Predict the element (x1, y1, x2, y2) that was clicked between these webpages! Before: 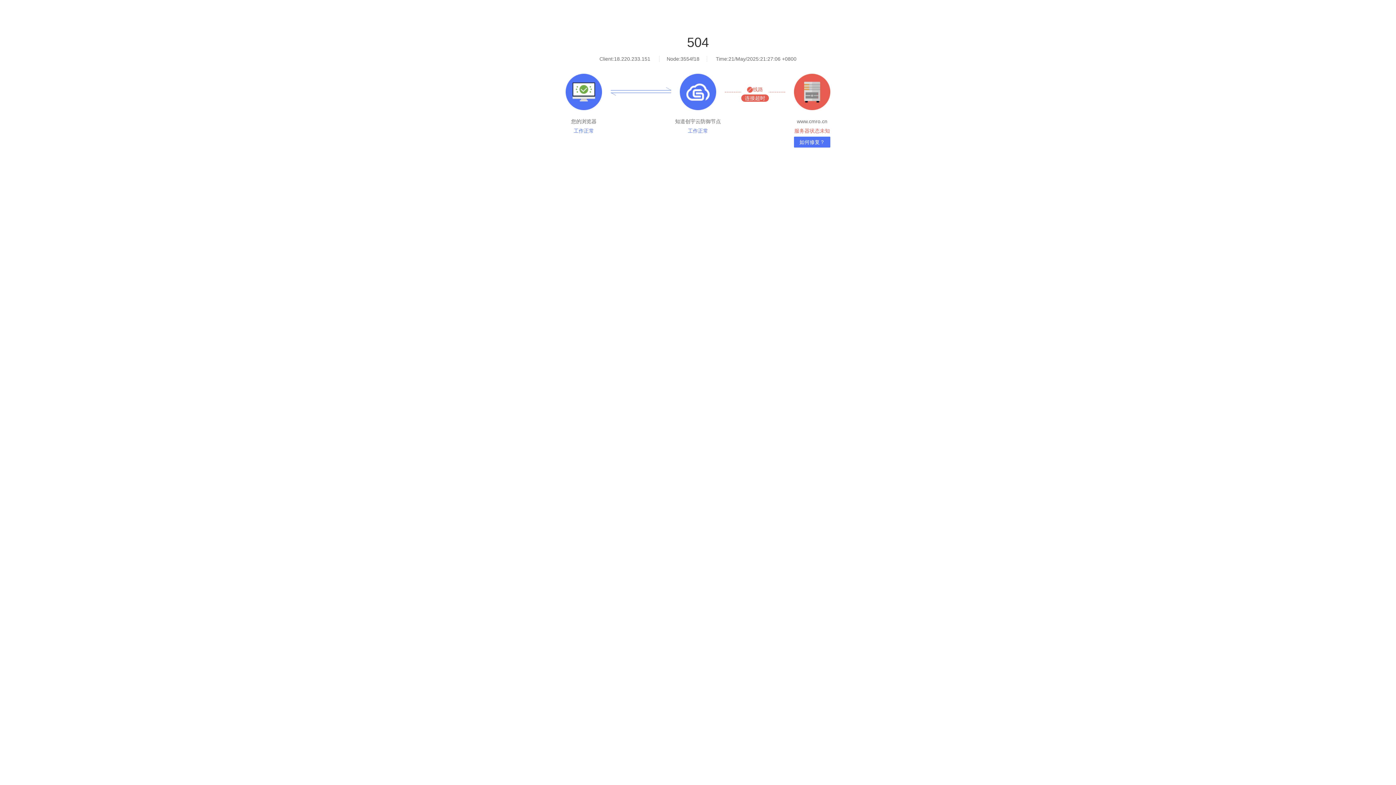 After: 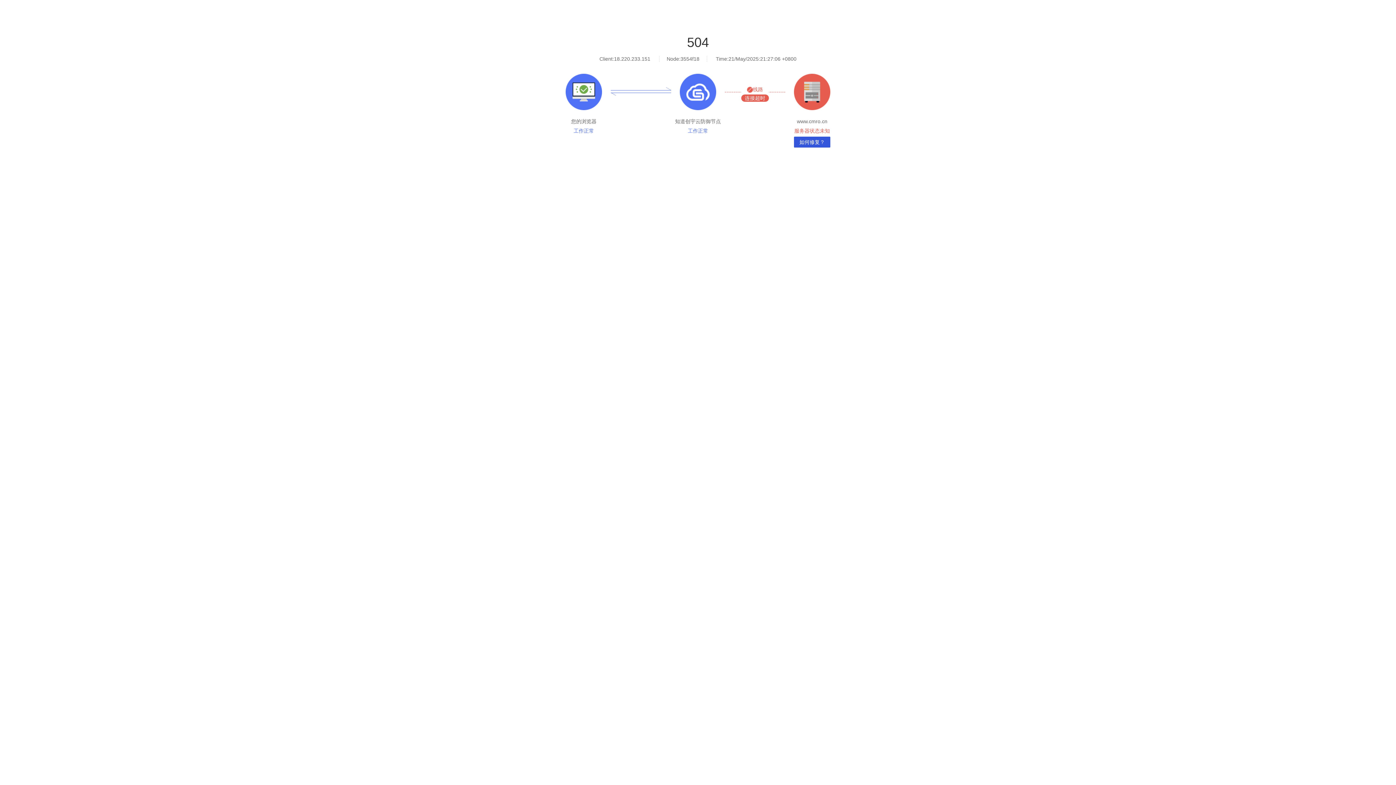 Action: bbox: (794, 136, 830, 147) label: 如何修复？